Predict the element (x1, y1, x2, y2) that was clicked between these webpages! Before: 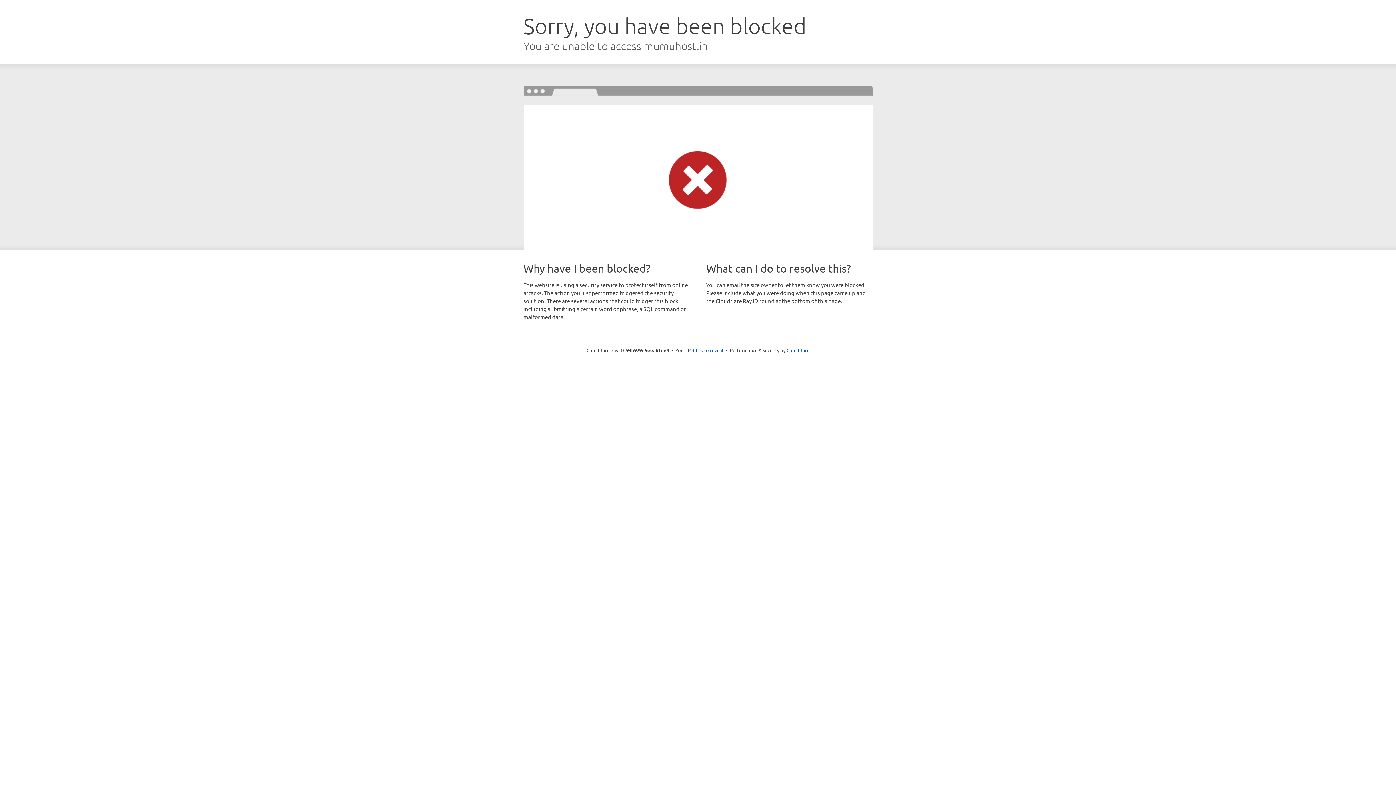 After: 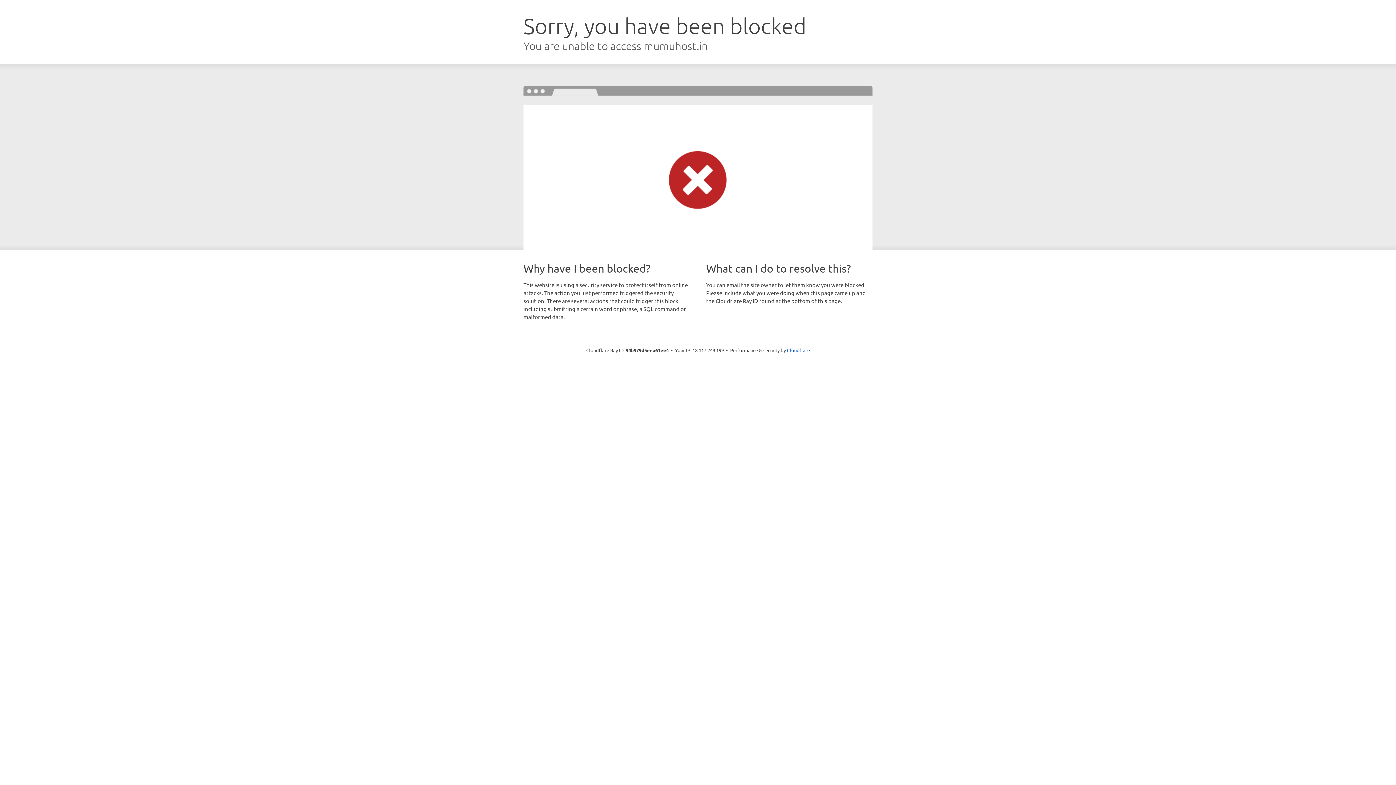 Action: label: Click to reveal bbox: (693, 346, 723, 353)